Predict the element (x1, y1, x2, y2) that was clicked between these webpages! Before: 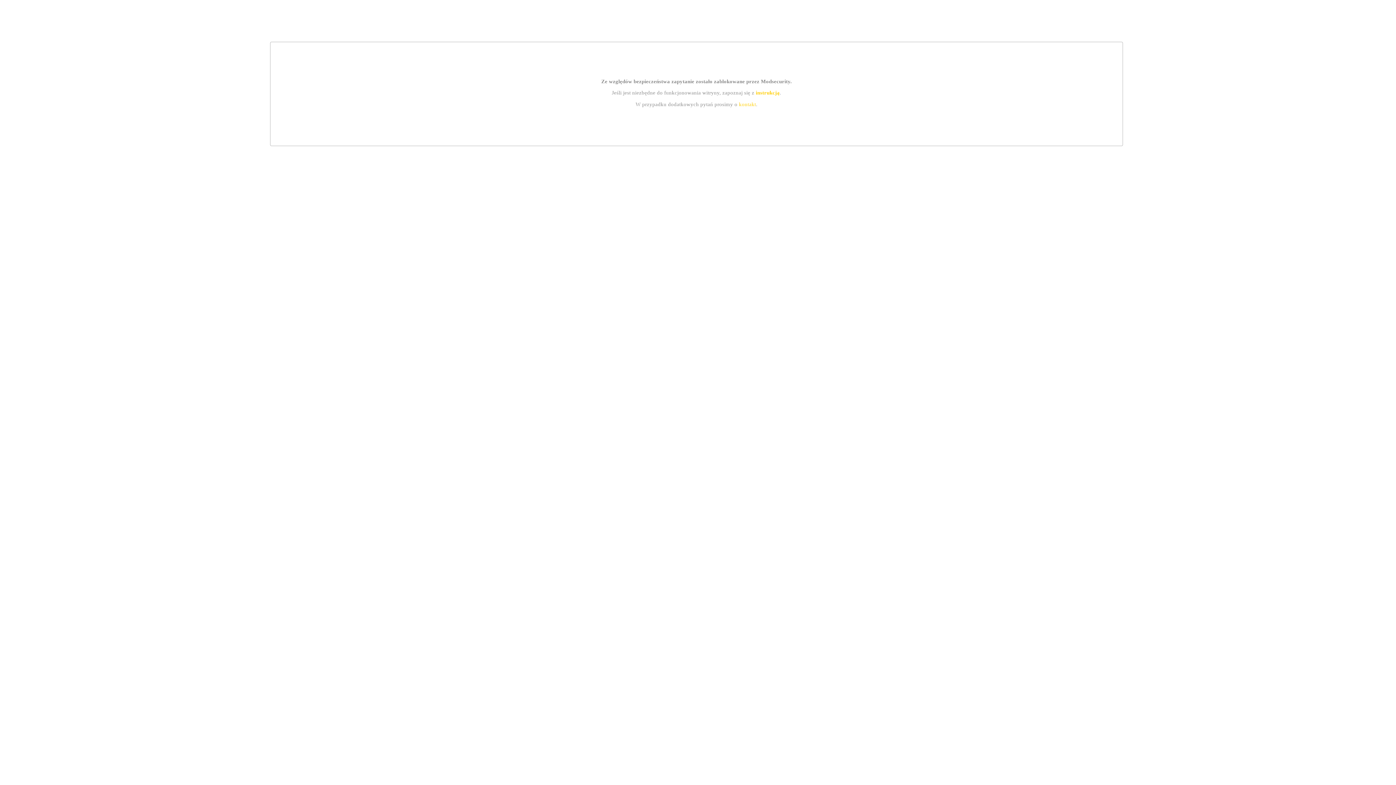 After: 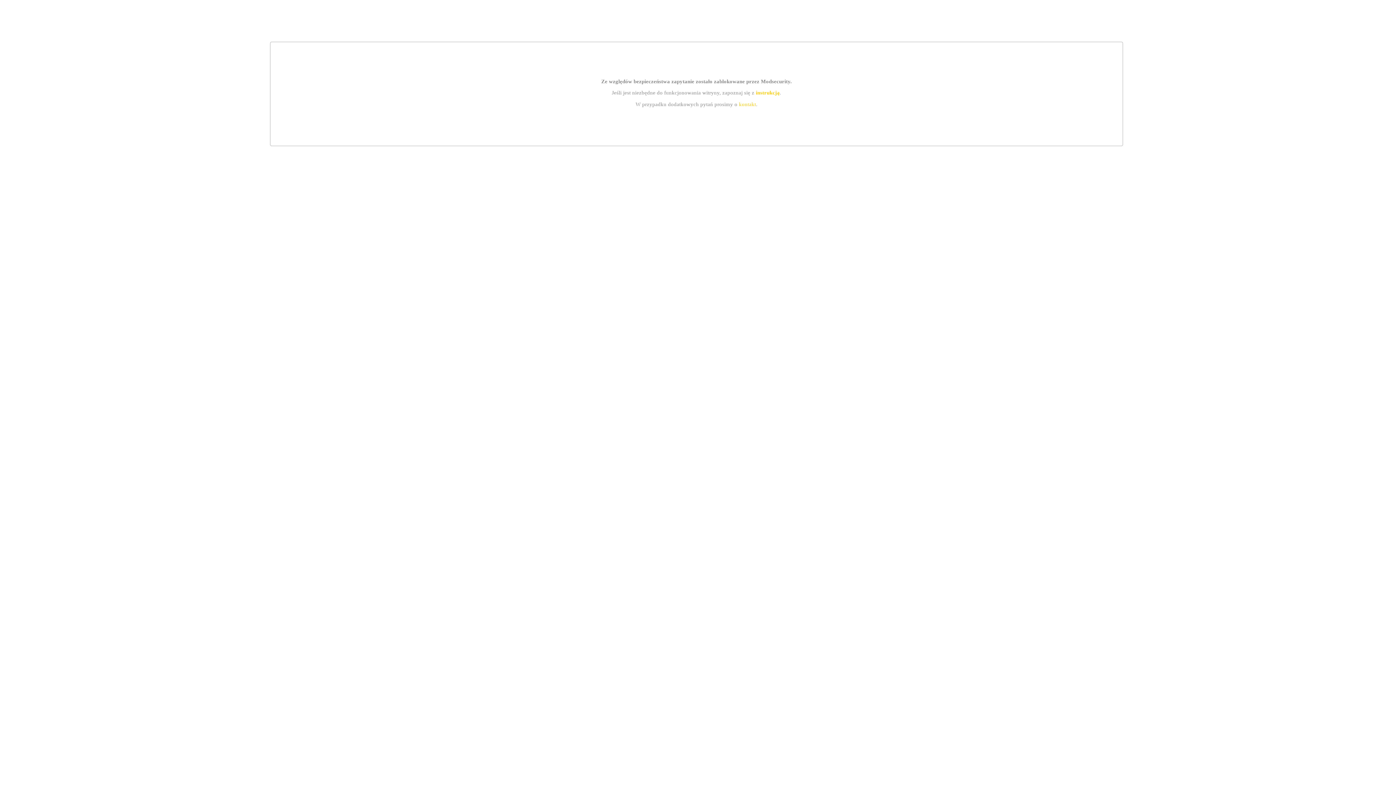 Action: label: kontakt bbox: (739, 101, 756, 107)